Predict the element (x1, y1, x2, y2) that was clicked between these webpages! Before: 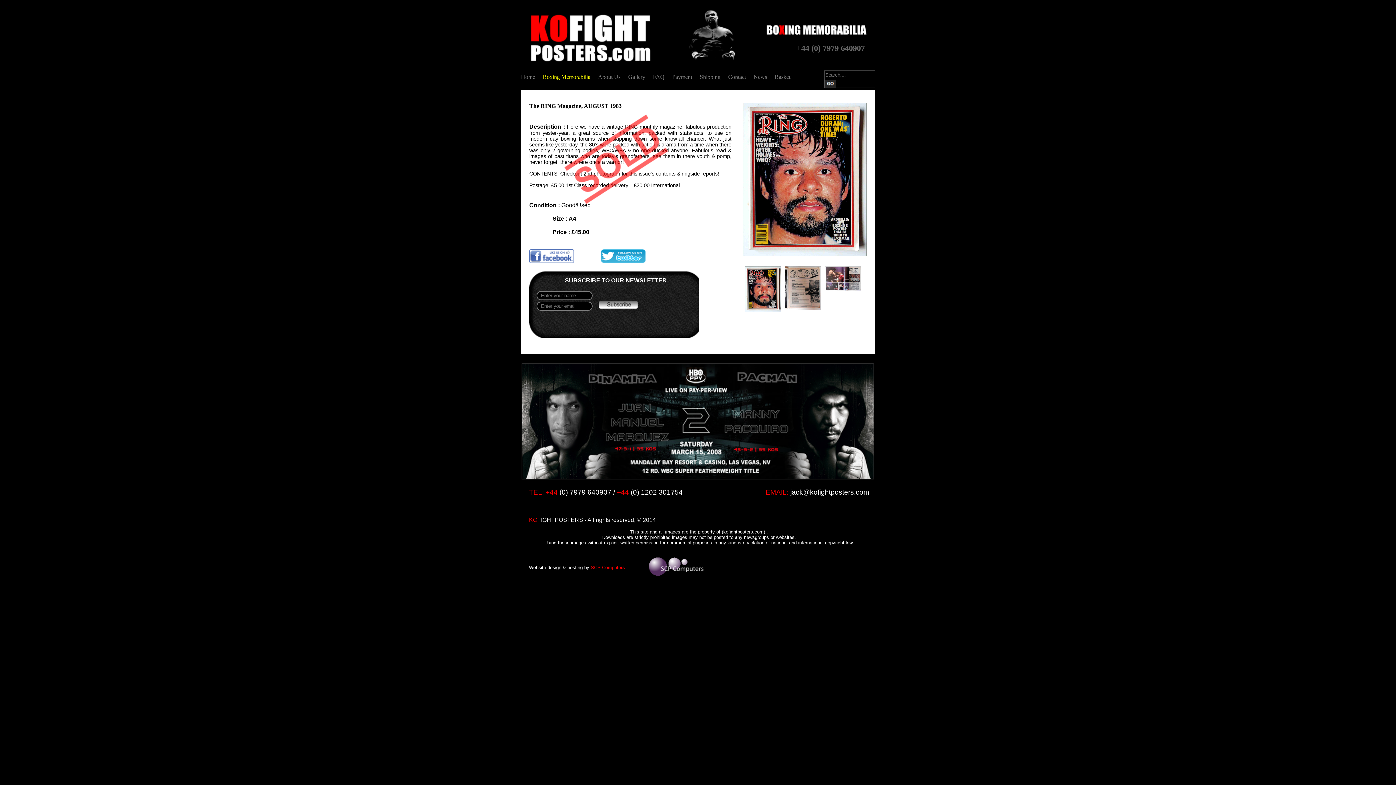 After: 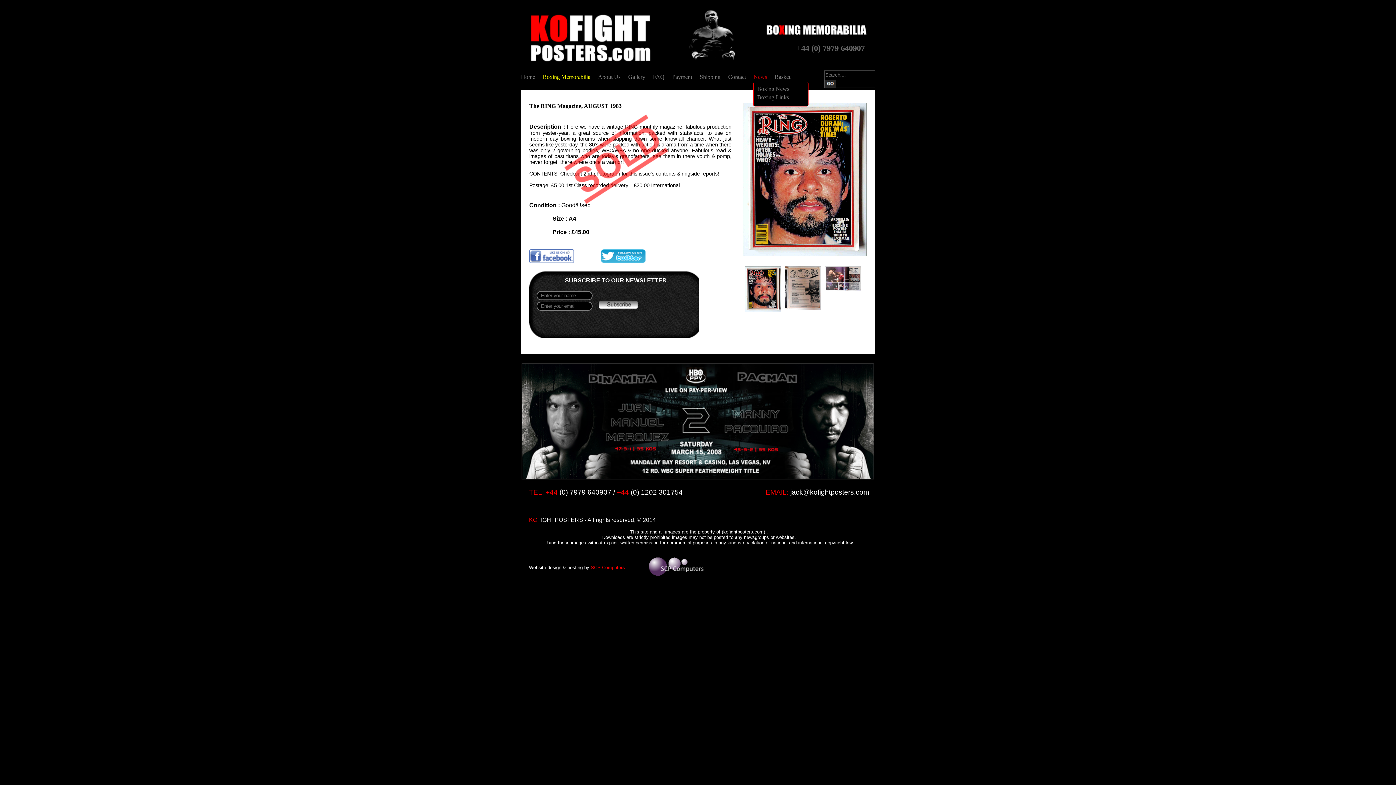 Action: label: News bbox: (753, 73, 774, 80)